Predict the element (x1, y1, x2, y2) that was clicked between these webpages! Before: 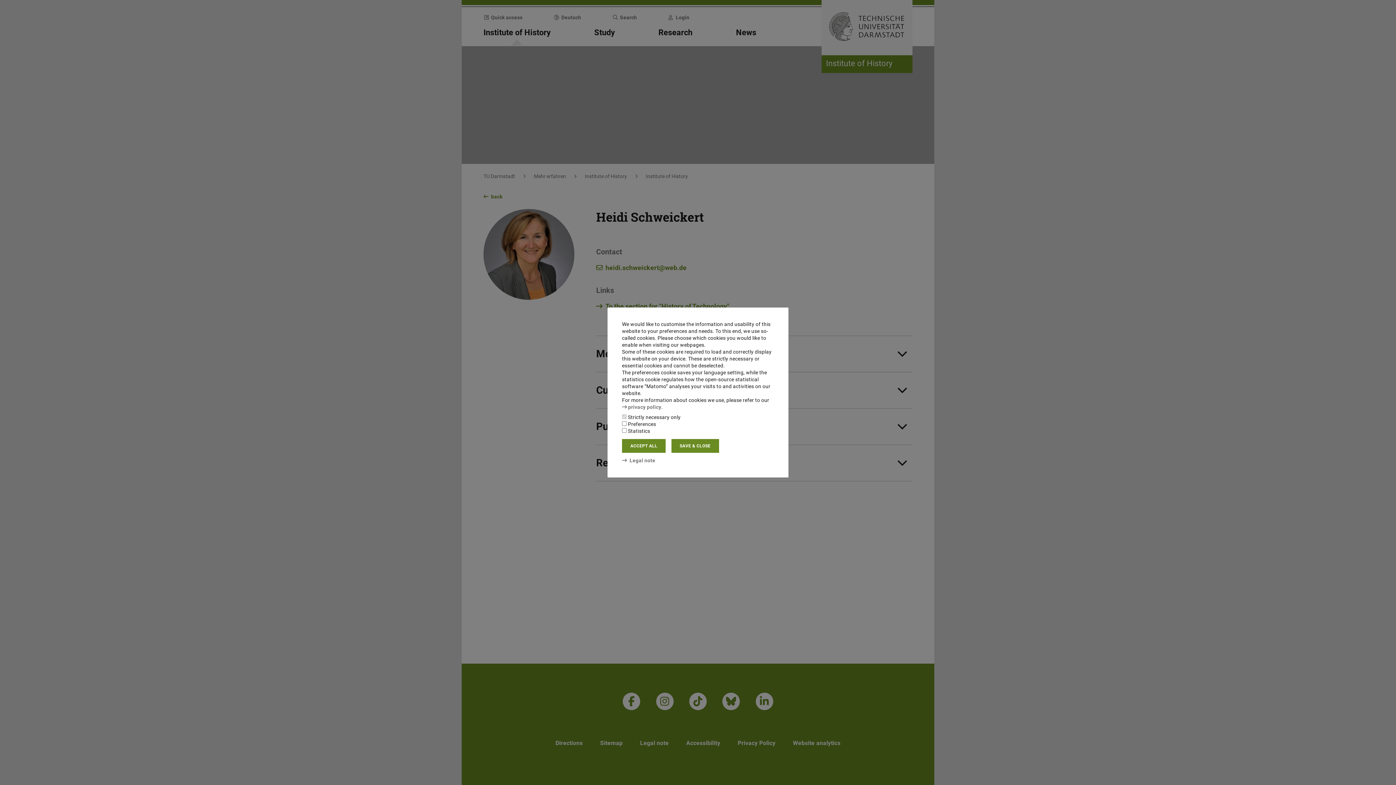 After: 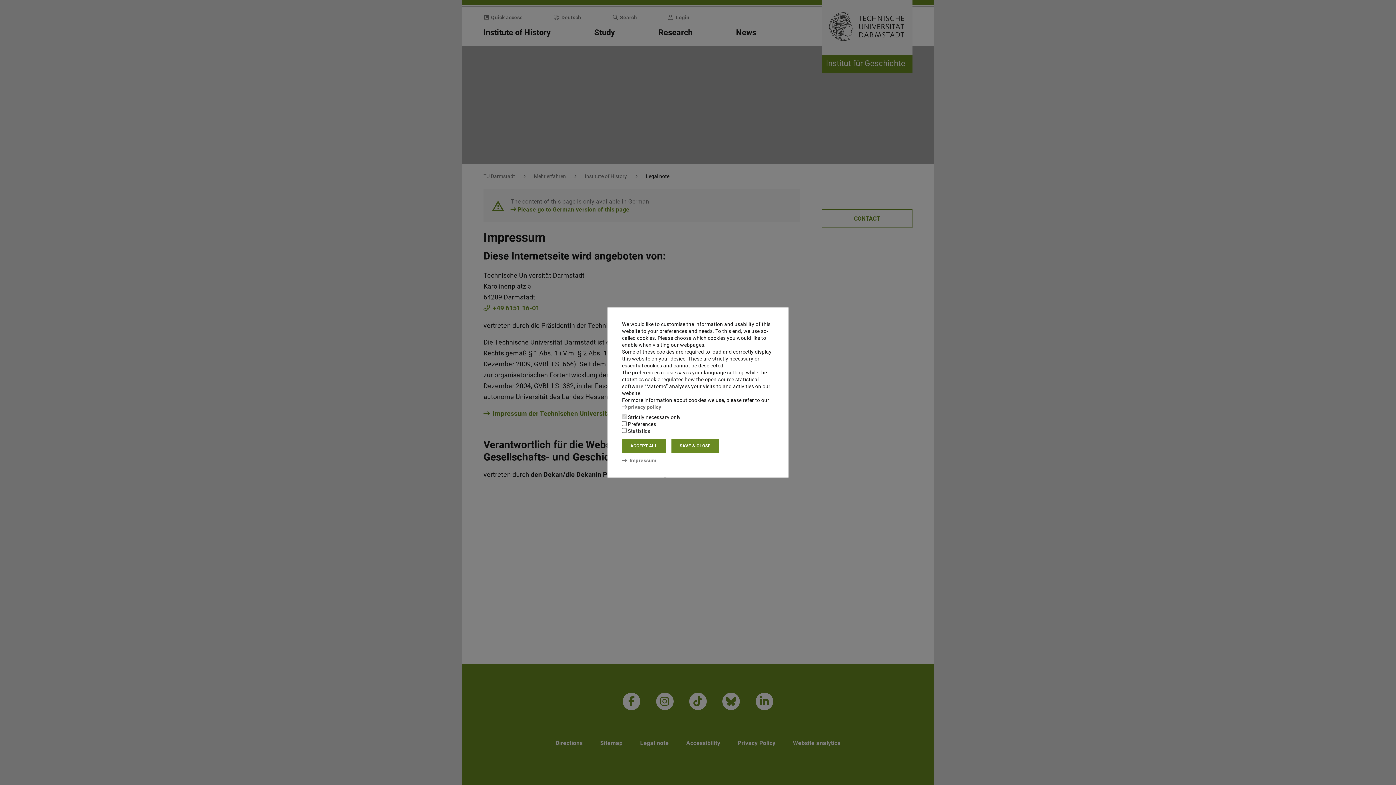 Action: label: Legal note bbox: (622, 457, 655, 463)